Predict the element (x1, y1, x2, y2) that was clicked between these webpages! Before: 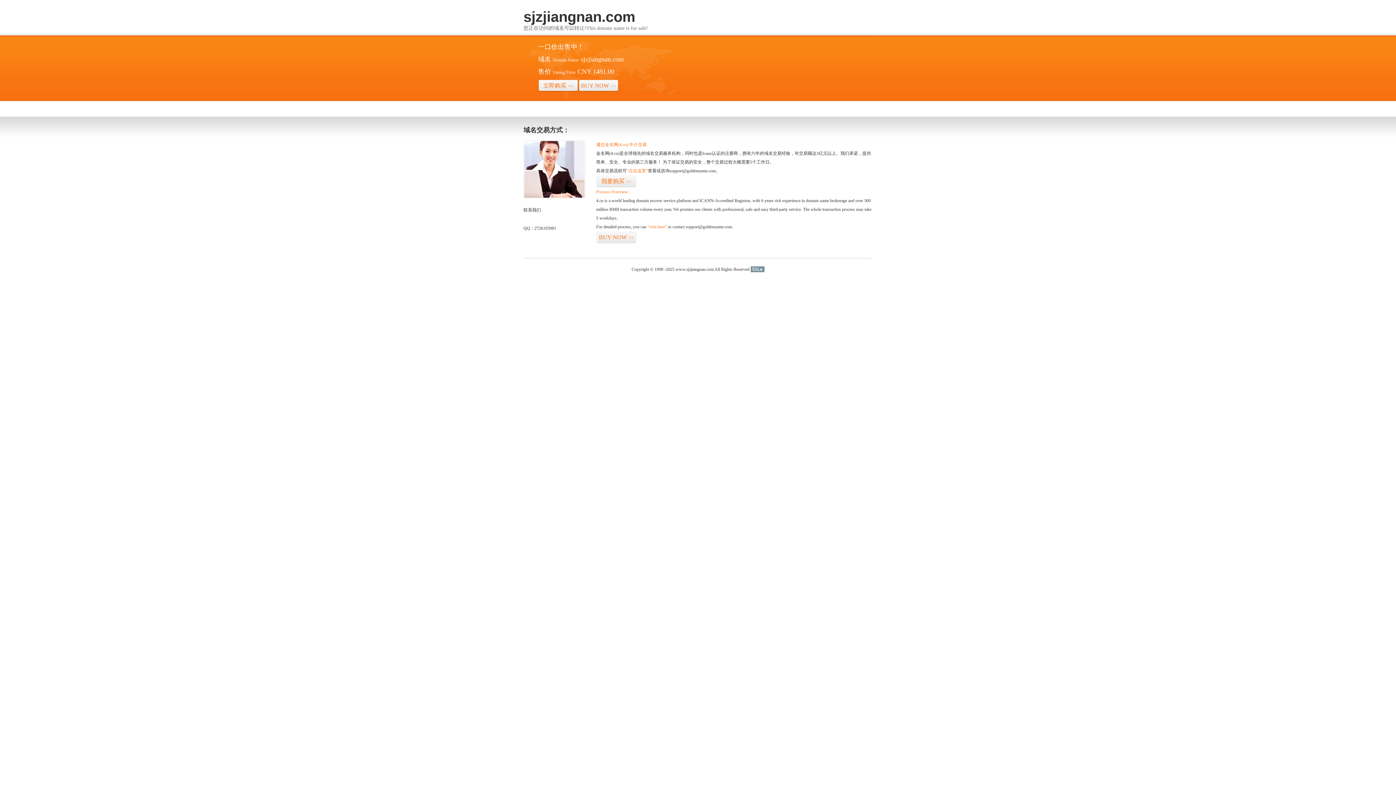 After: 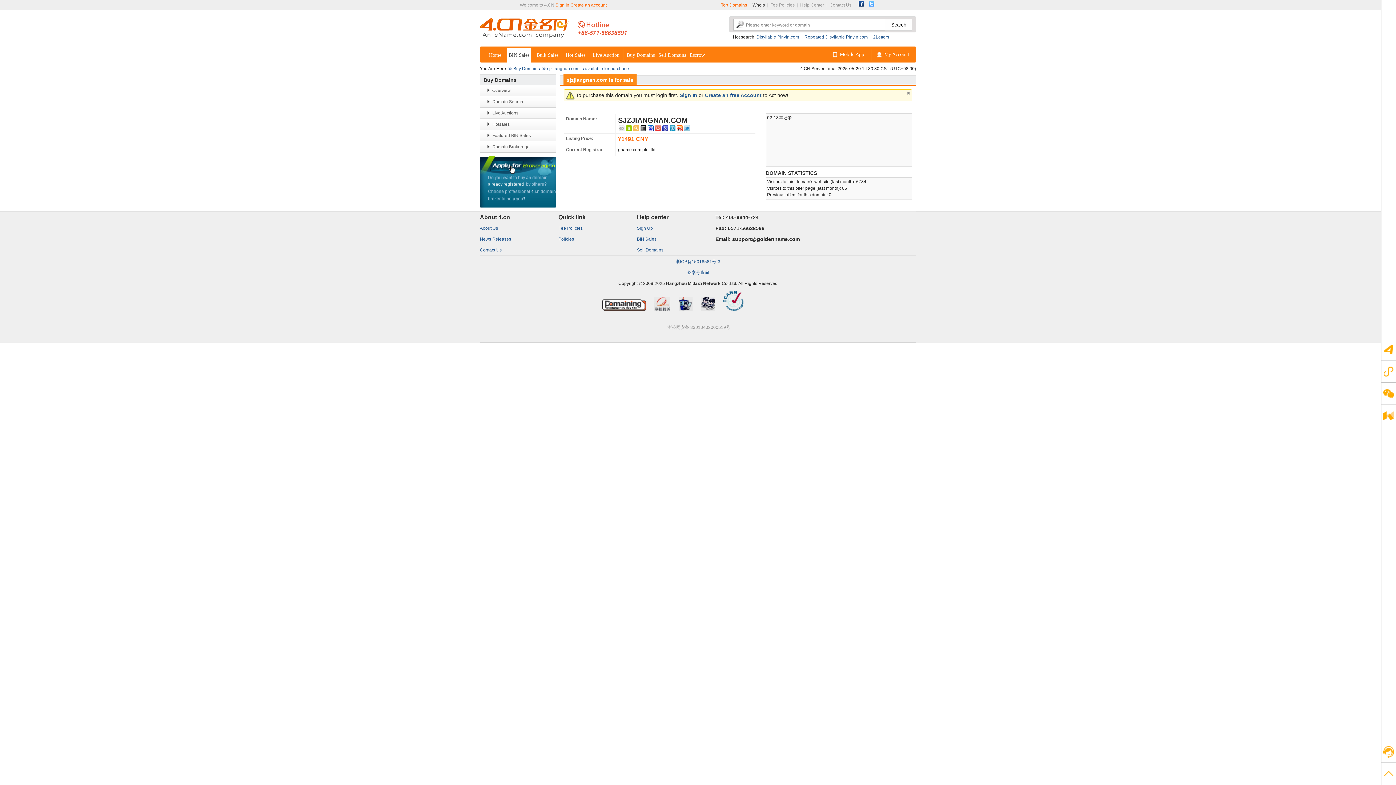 Action: bbox: (626, 168, 648, 173) label: “点击这里”